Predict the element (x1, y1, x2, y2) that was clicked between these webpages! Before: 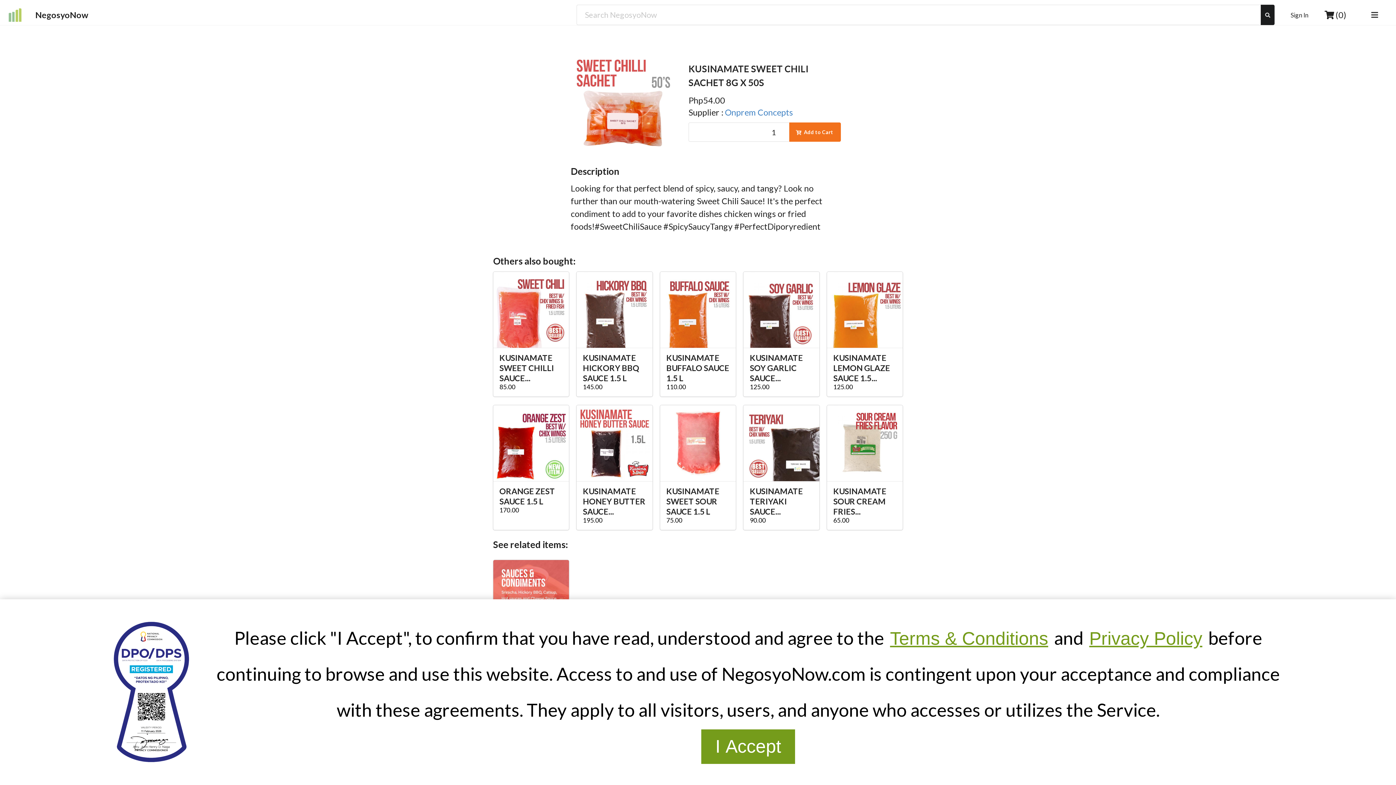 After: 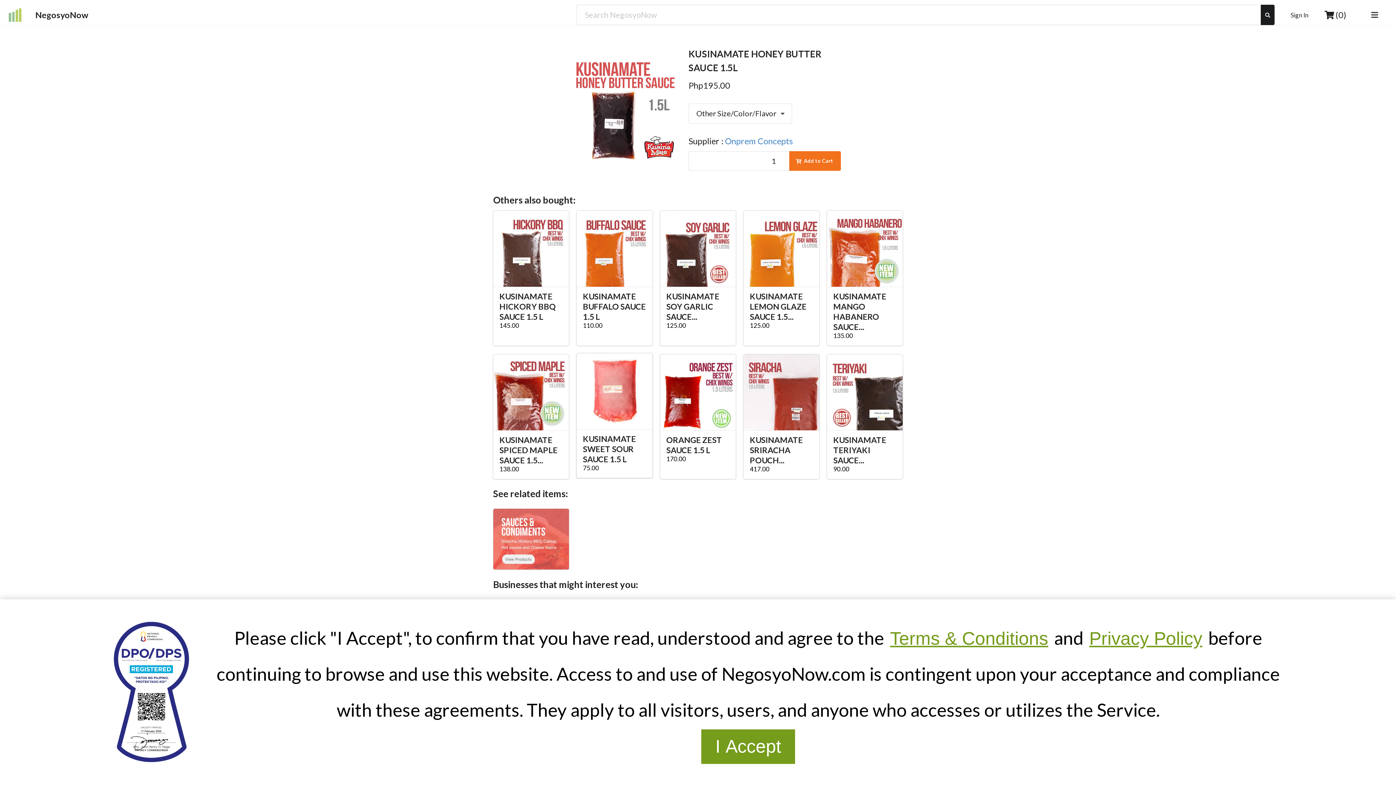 Action: label: KUSINAMATE HONEY BUTTER SAUCE...
195.00 bbox: (576, 405, 652, 530)